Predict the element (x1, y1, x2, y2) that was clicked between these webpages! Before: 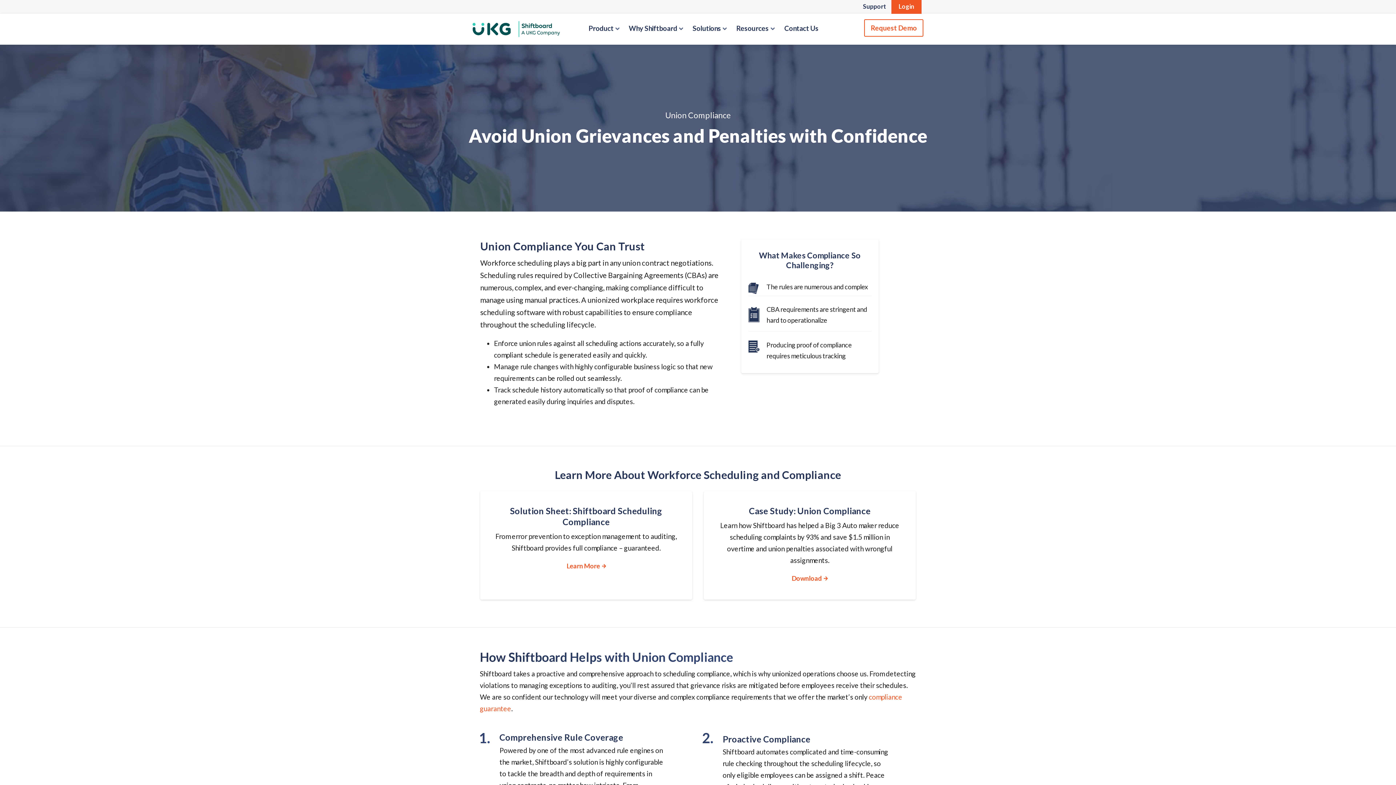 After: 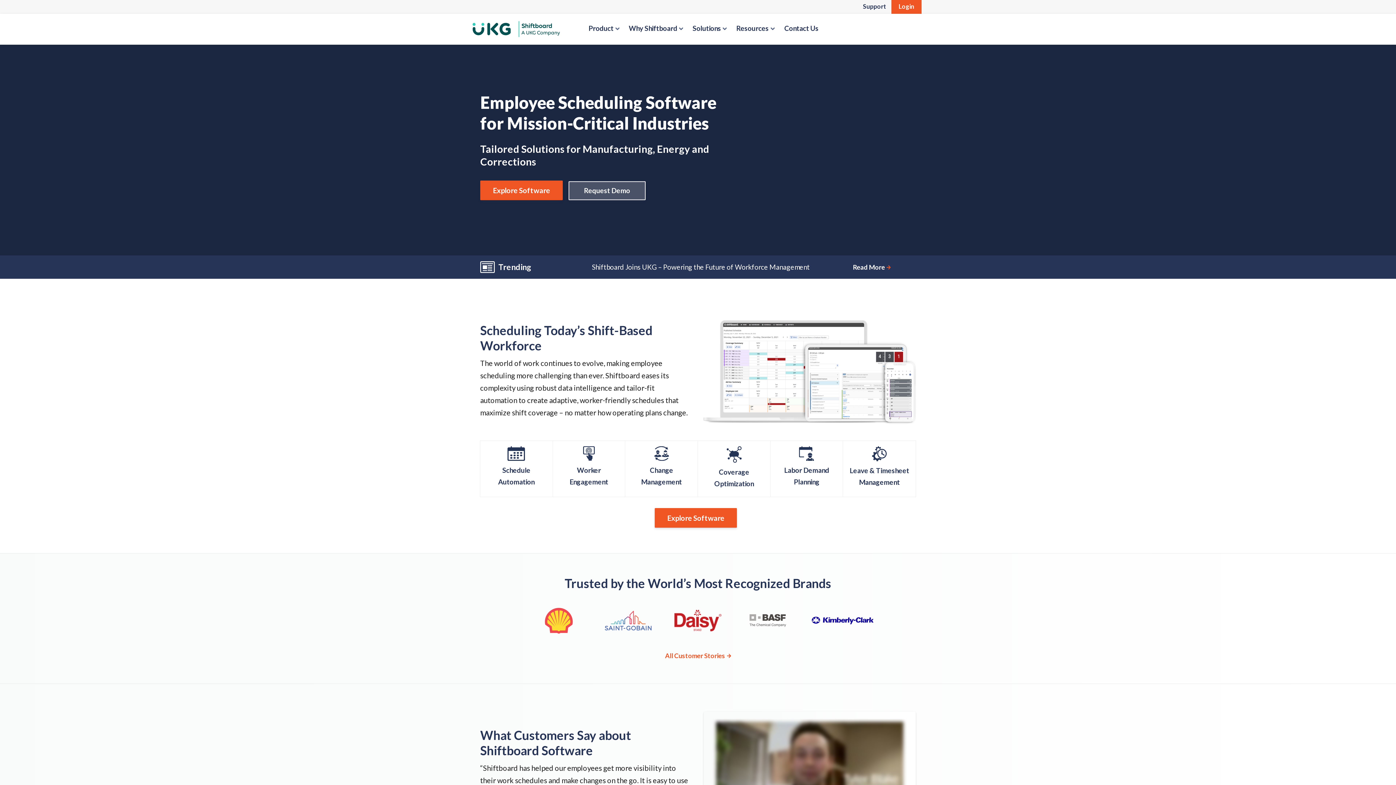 Action: bbox: (472, 19, 560, 37)